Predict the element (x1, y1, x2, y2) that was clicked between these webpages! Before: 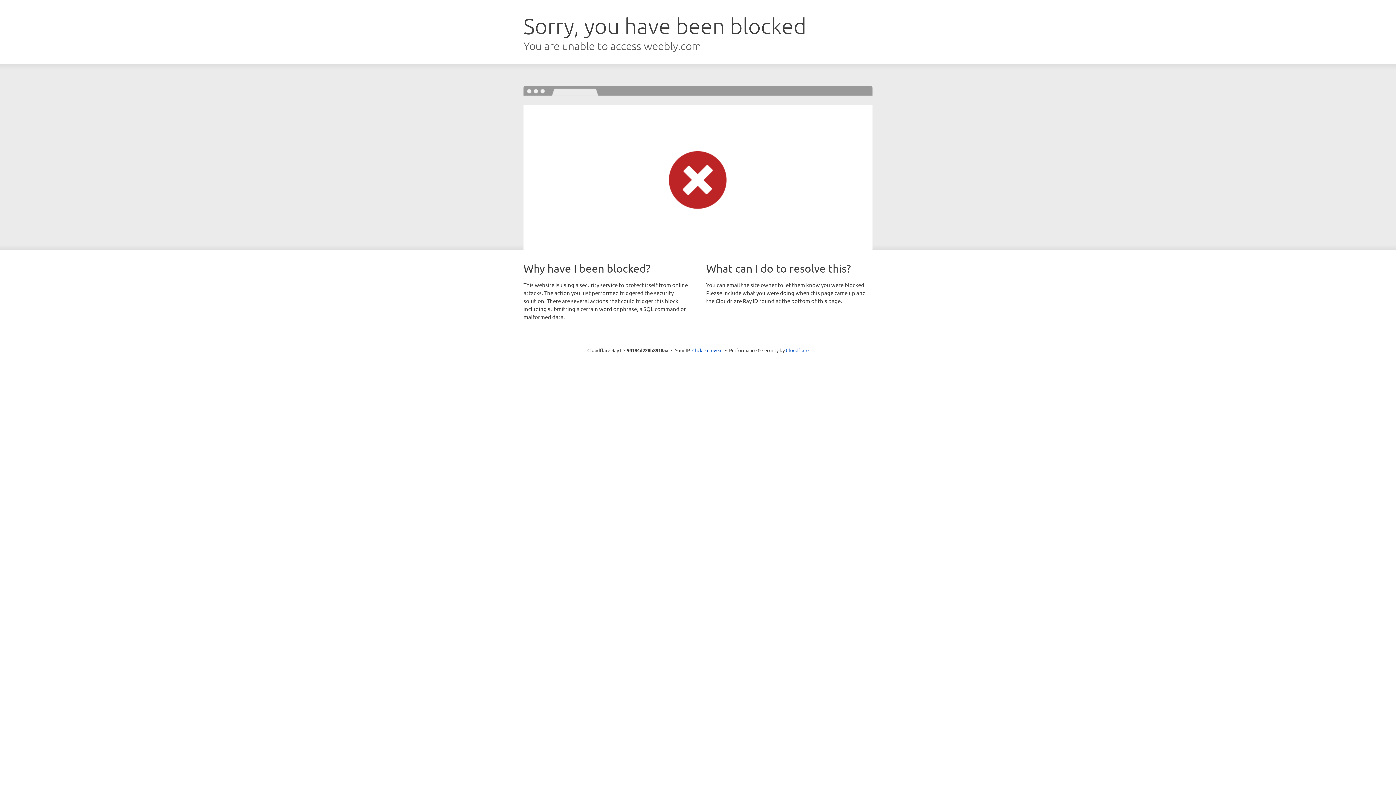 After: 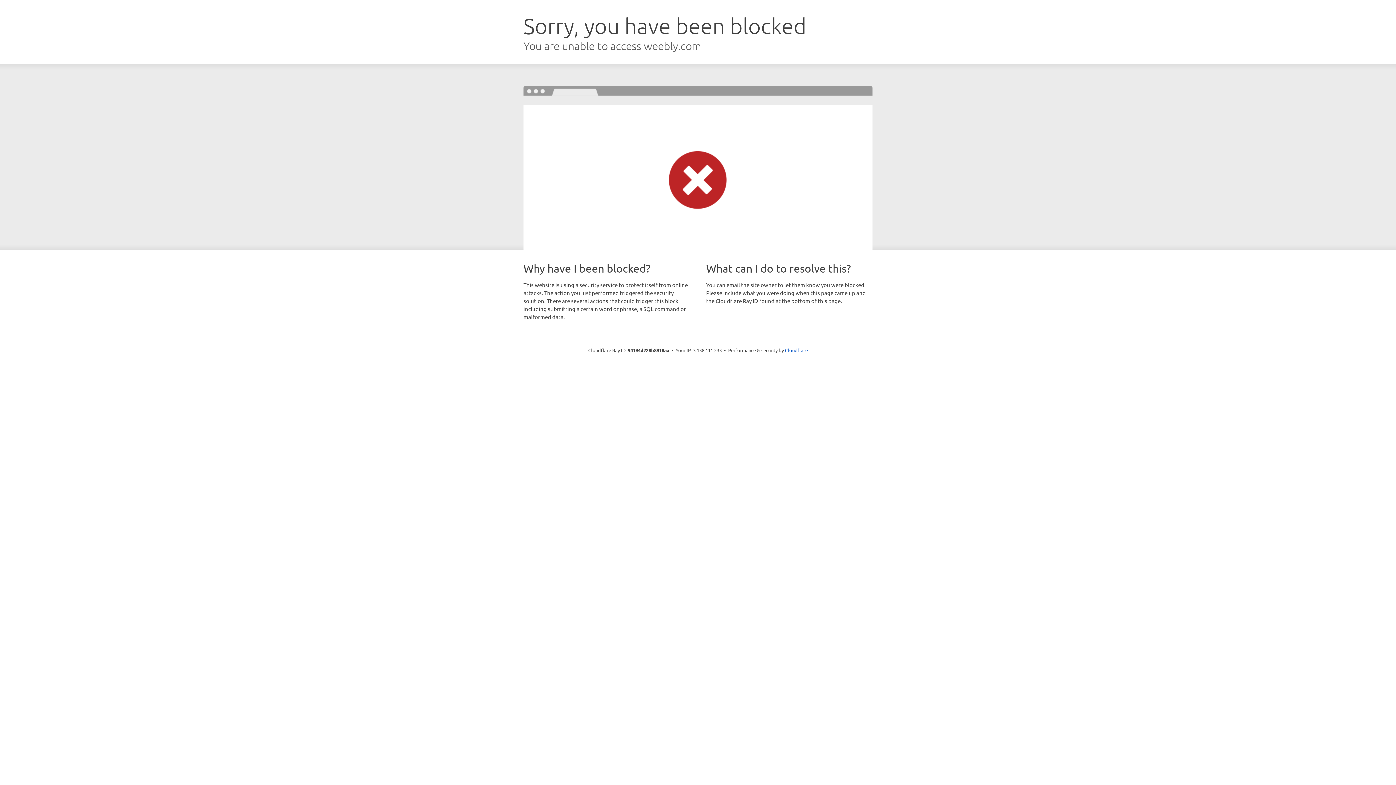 Action: label: Click to reveal bbox: (692, 346, 722, 353)